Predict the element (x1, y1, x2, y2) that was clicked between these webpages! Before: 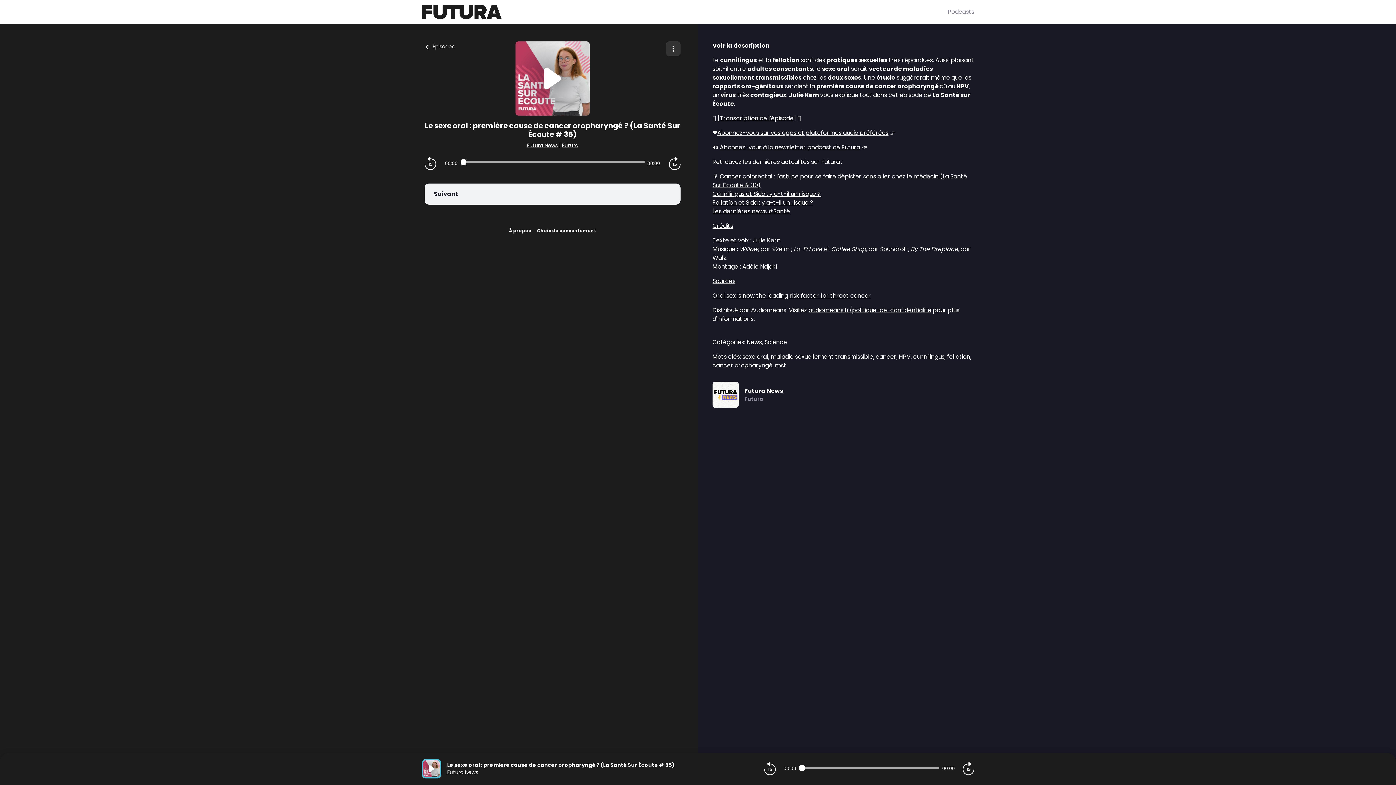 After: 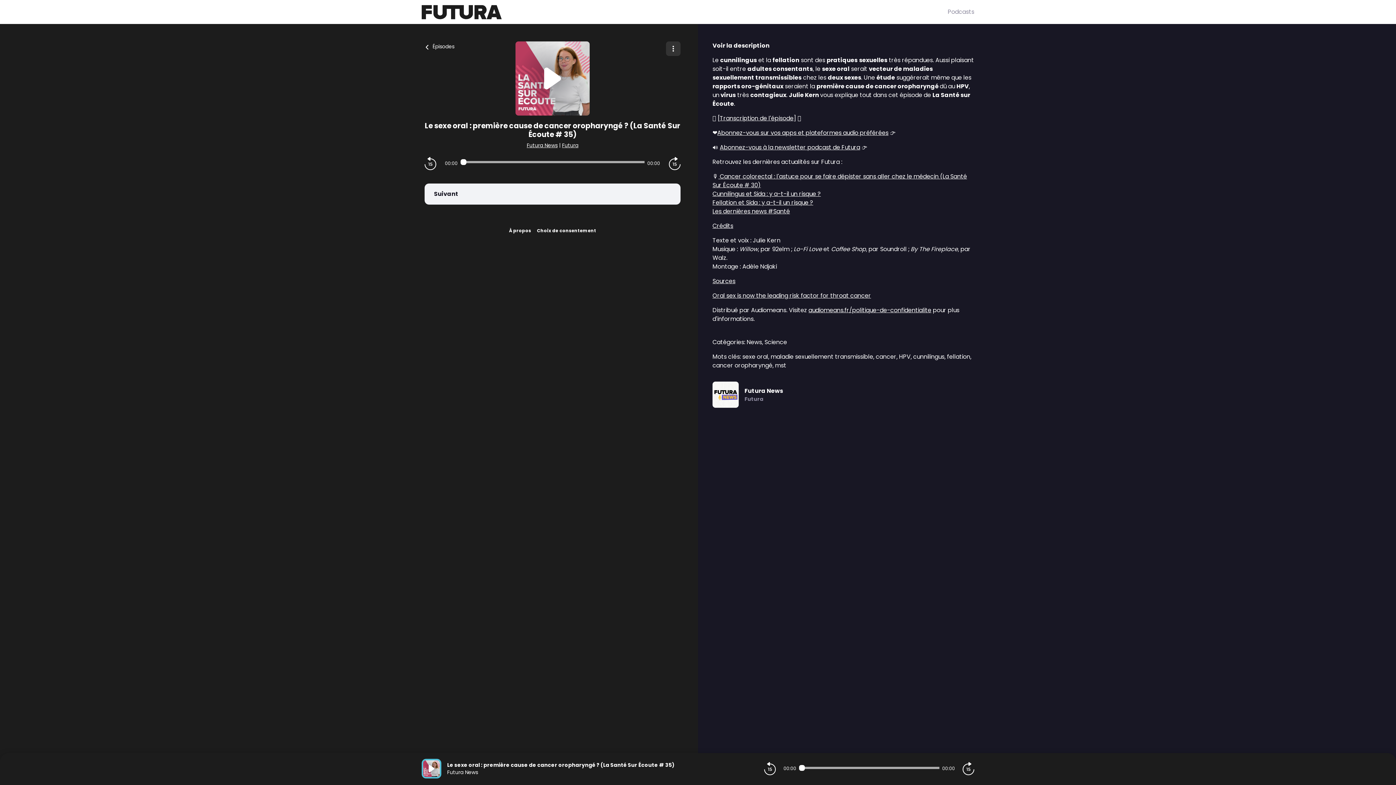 Action: bbox: (808, 306, 931, 314) label: audiomeans.fr/politique-de-confidentialite